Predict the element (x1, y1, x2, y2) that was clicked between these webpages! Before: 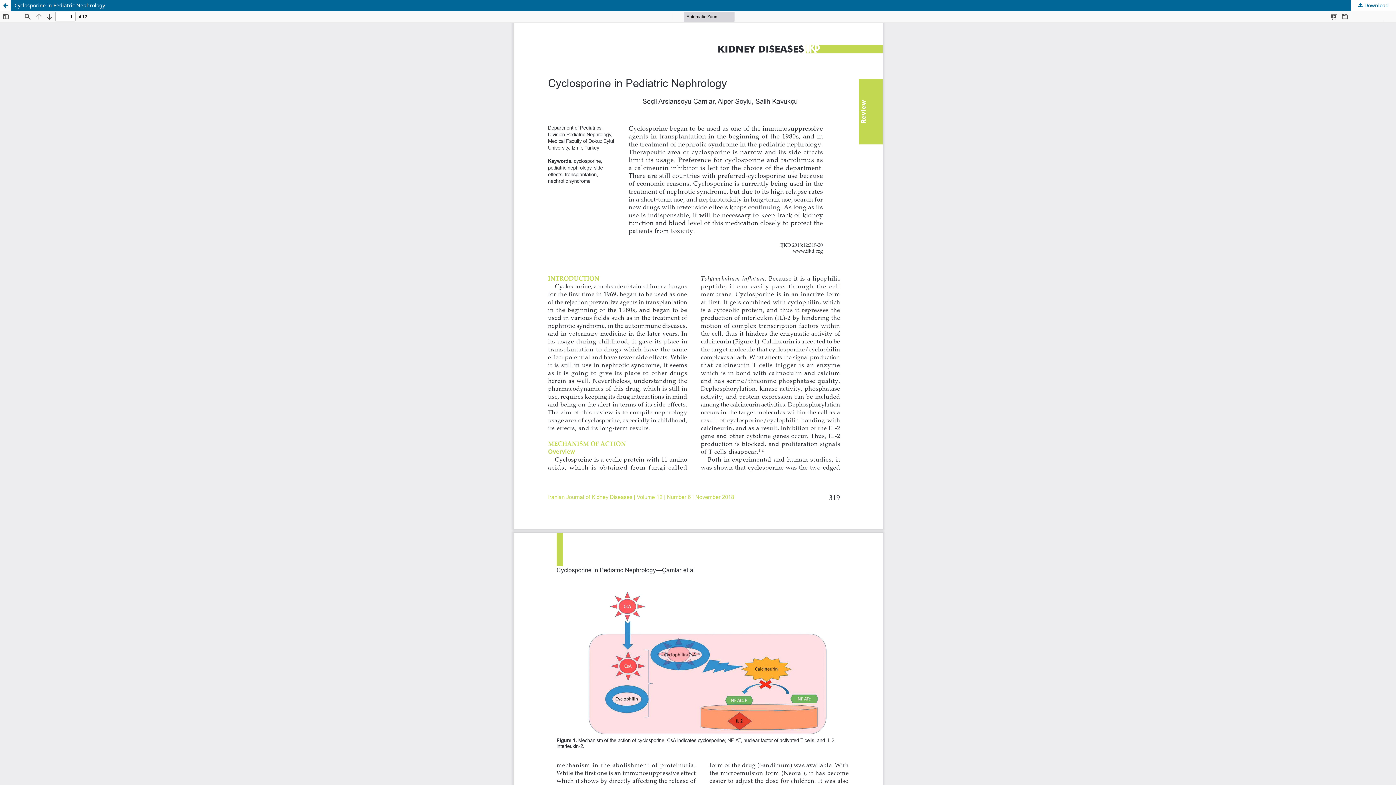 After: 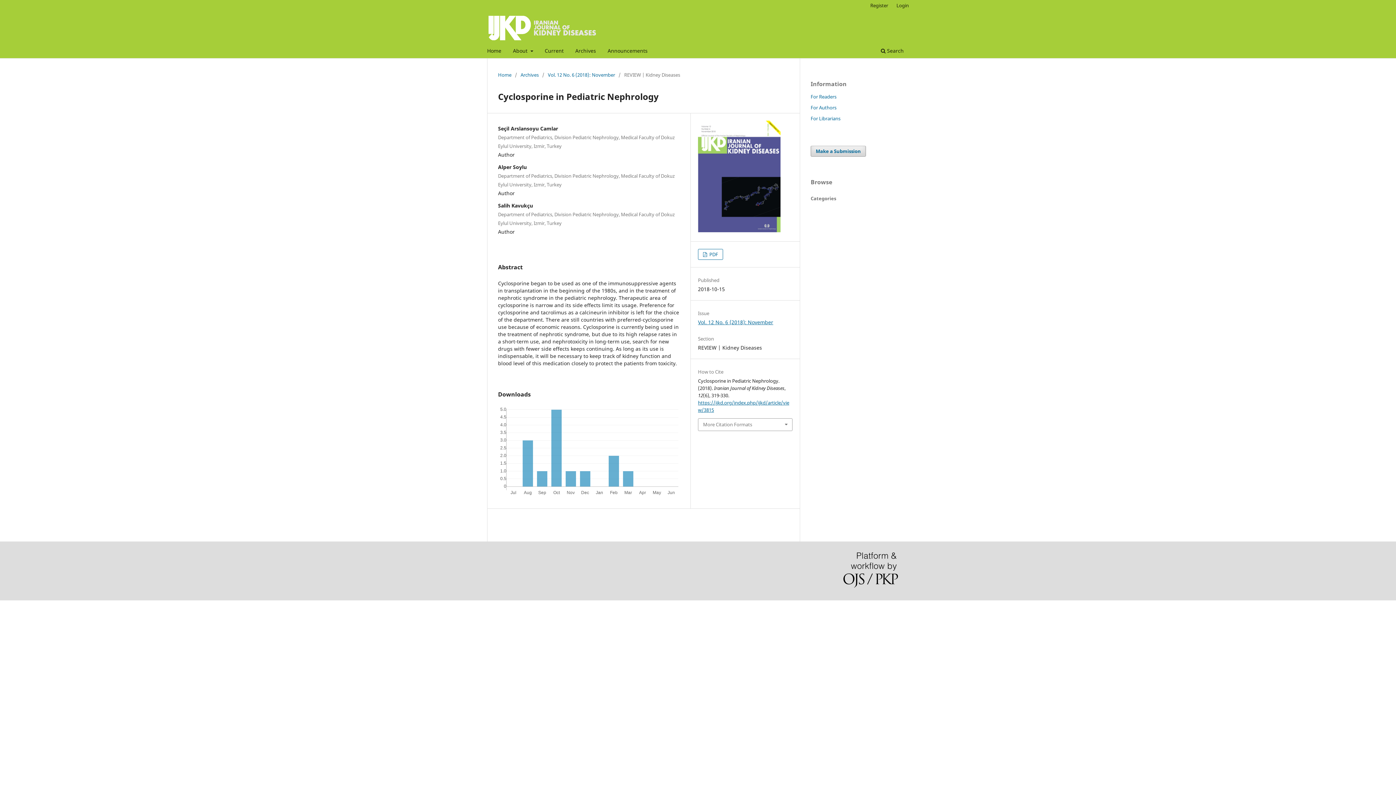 Action: label: Return to Article Details bbox: (0, 0, 10, 10)